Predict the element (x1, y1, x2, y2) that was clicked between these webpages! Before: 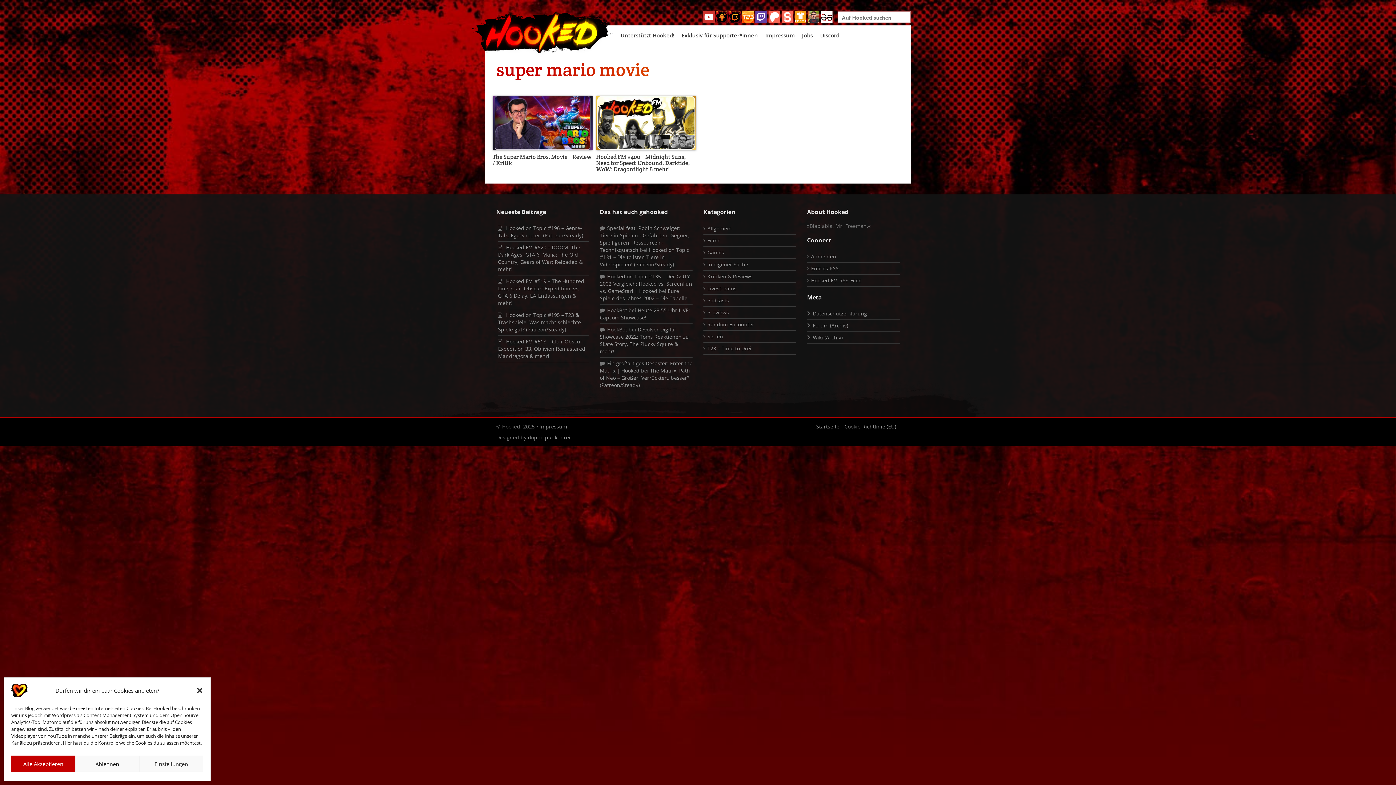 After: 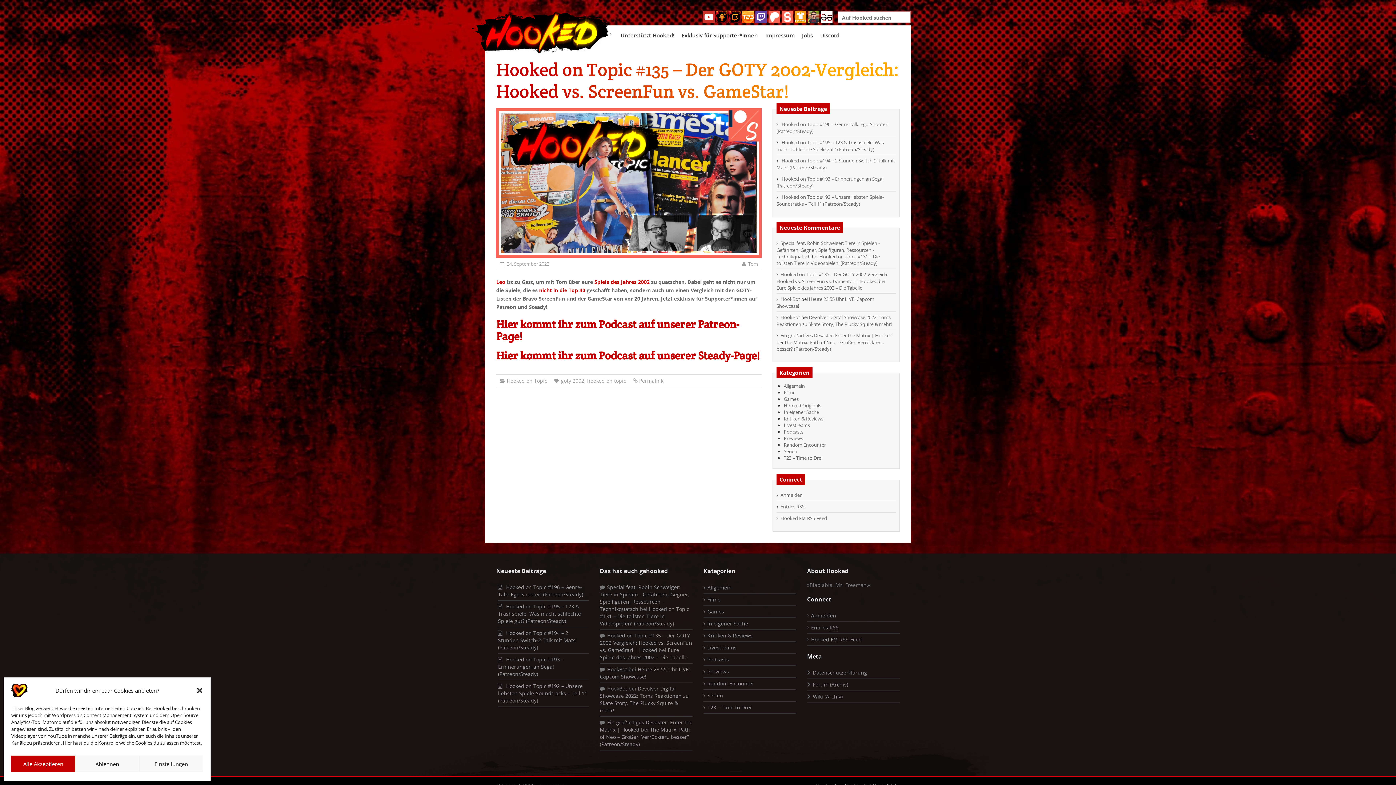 Action: bbox: (600, 273, 692, 294) label: Hooked on Topic #135 – Der GOTY 2002-Vergleich: Hooked vs. ScreenFun vs. GameStar! | Hooked